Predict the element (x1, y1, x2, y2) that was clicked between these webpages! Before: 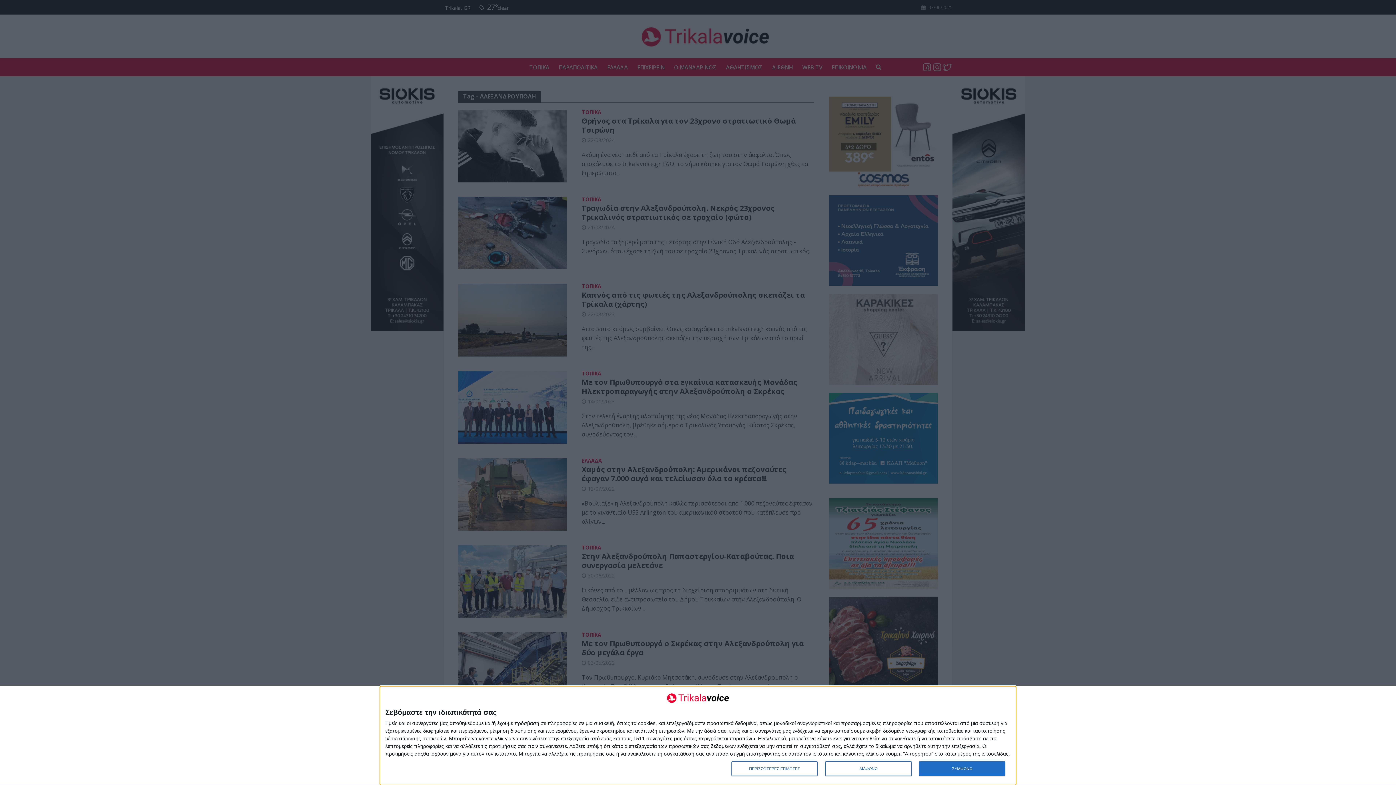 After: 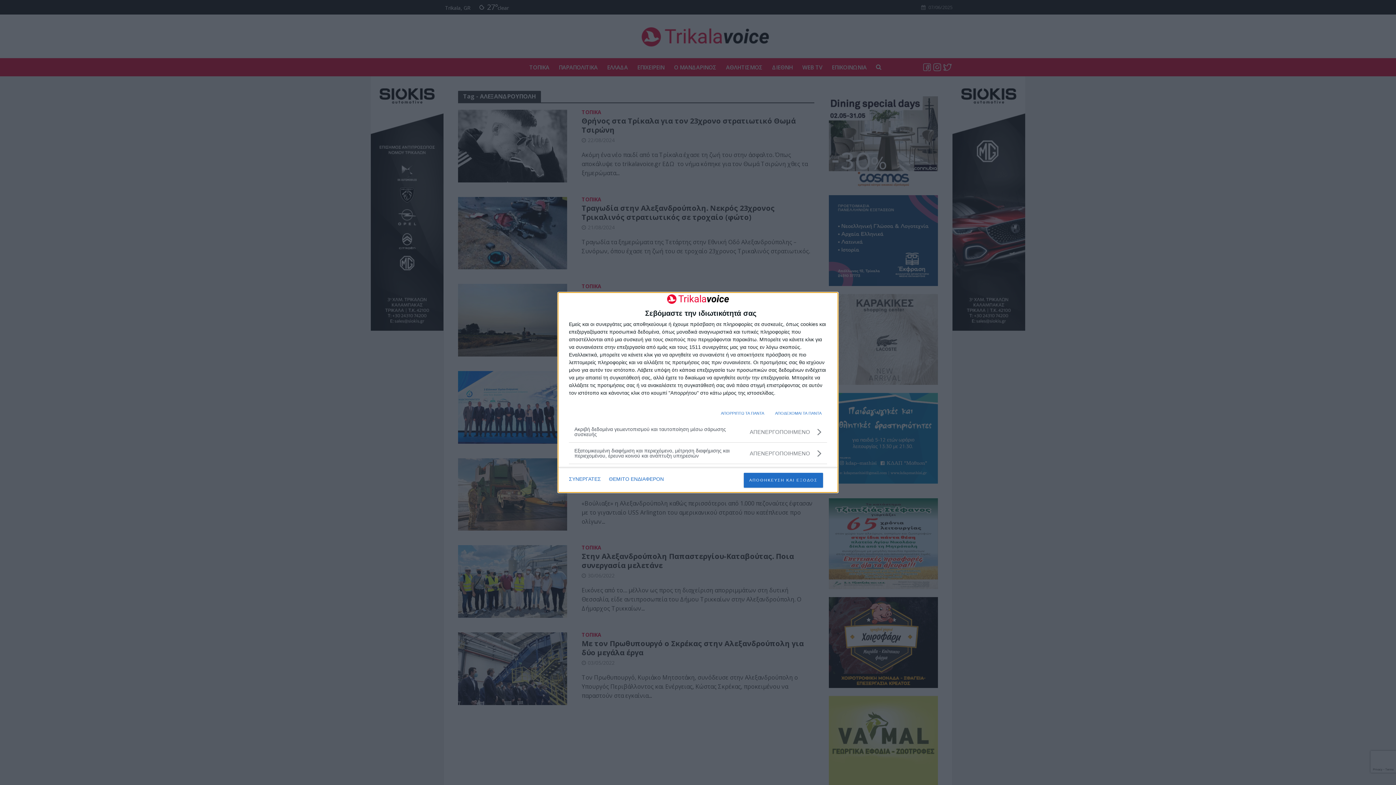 Action: bbox: (731, 761, 817, 776) label: ΠΕΡΙΣΣΟΤΕΡΕΣ ΕΠΙΛΟΓΕΣ